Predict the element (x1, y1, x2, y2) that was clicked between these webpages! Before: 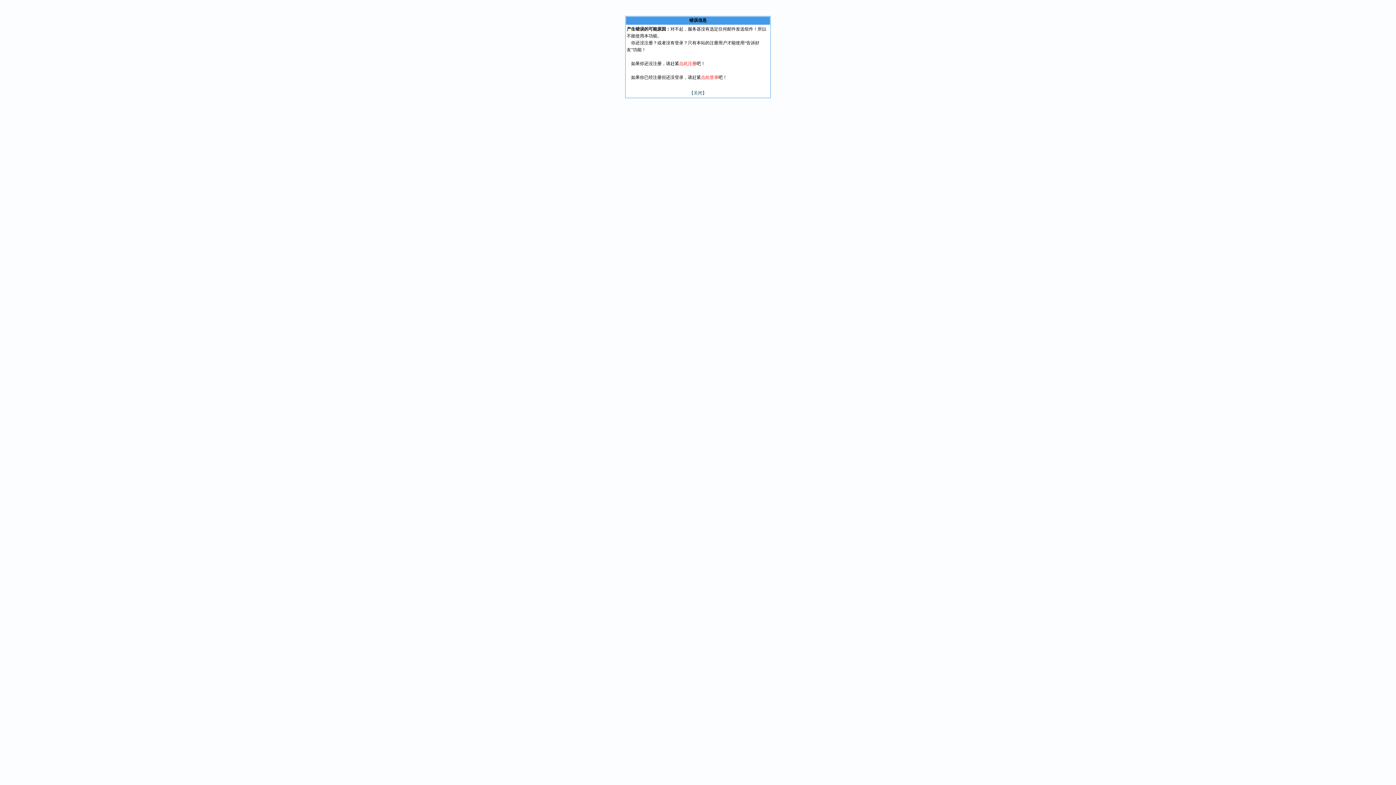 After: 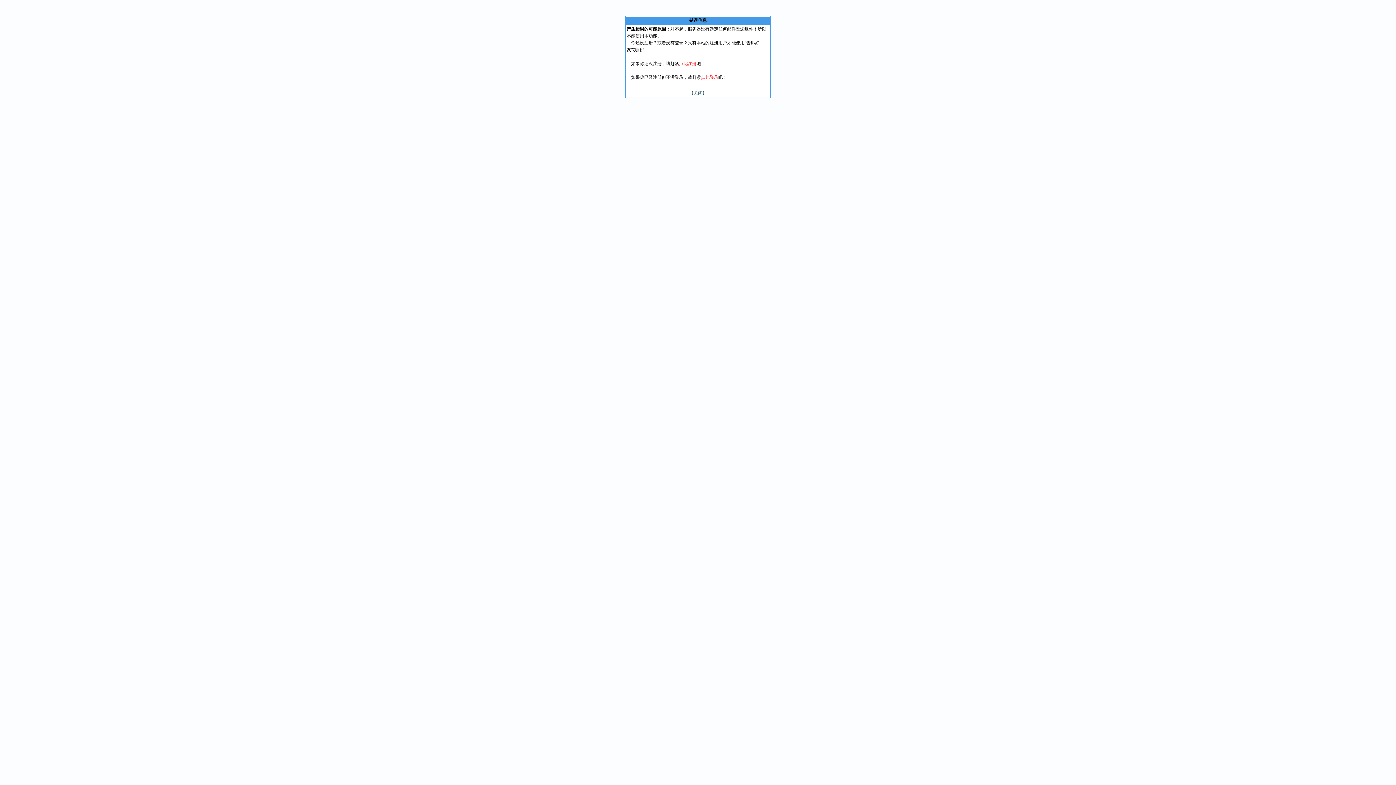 Action: label: 【关闭】 bbox: (689, 90, 706, 95)